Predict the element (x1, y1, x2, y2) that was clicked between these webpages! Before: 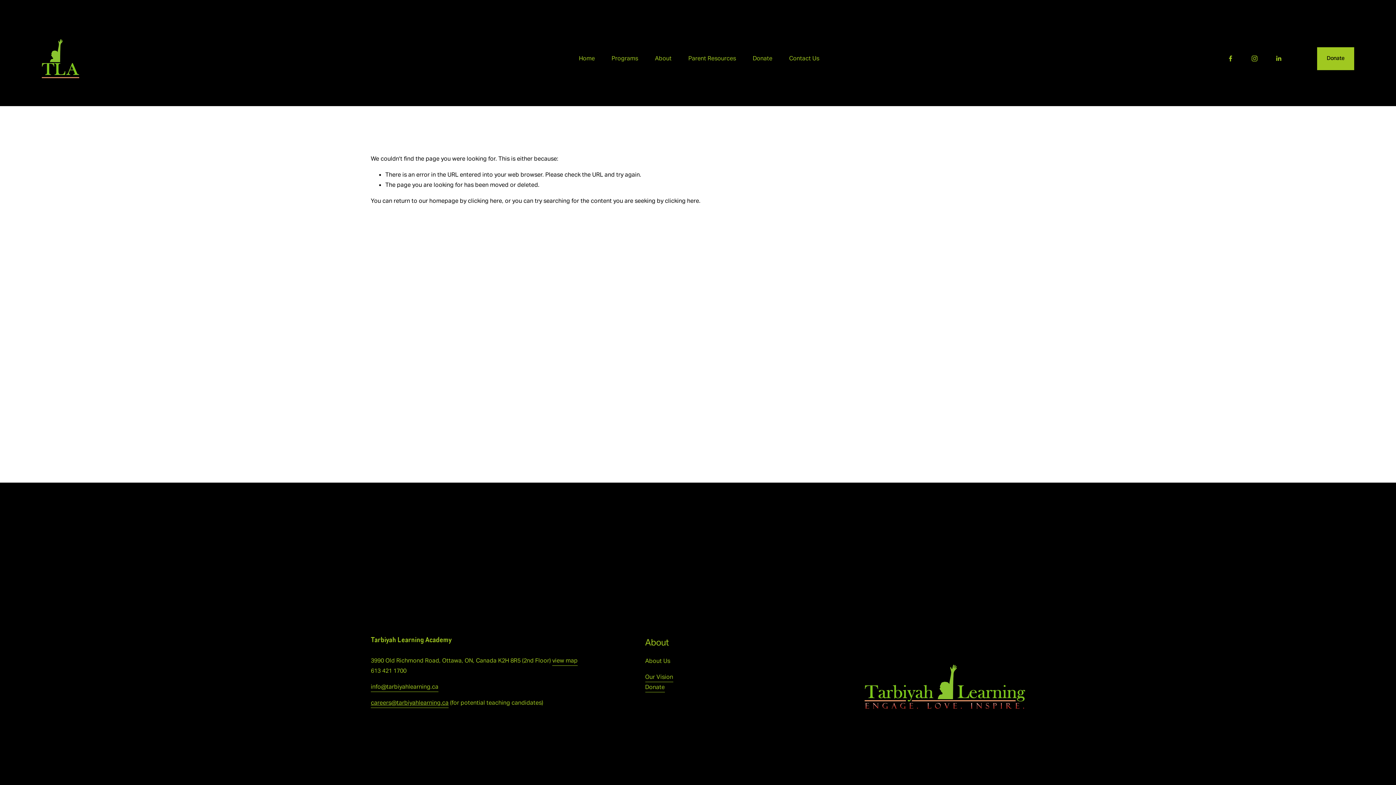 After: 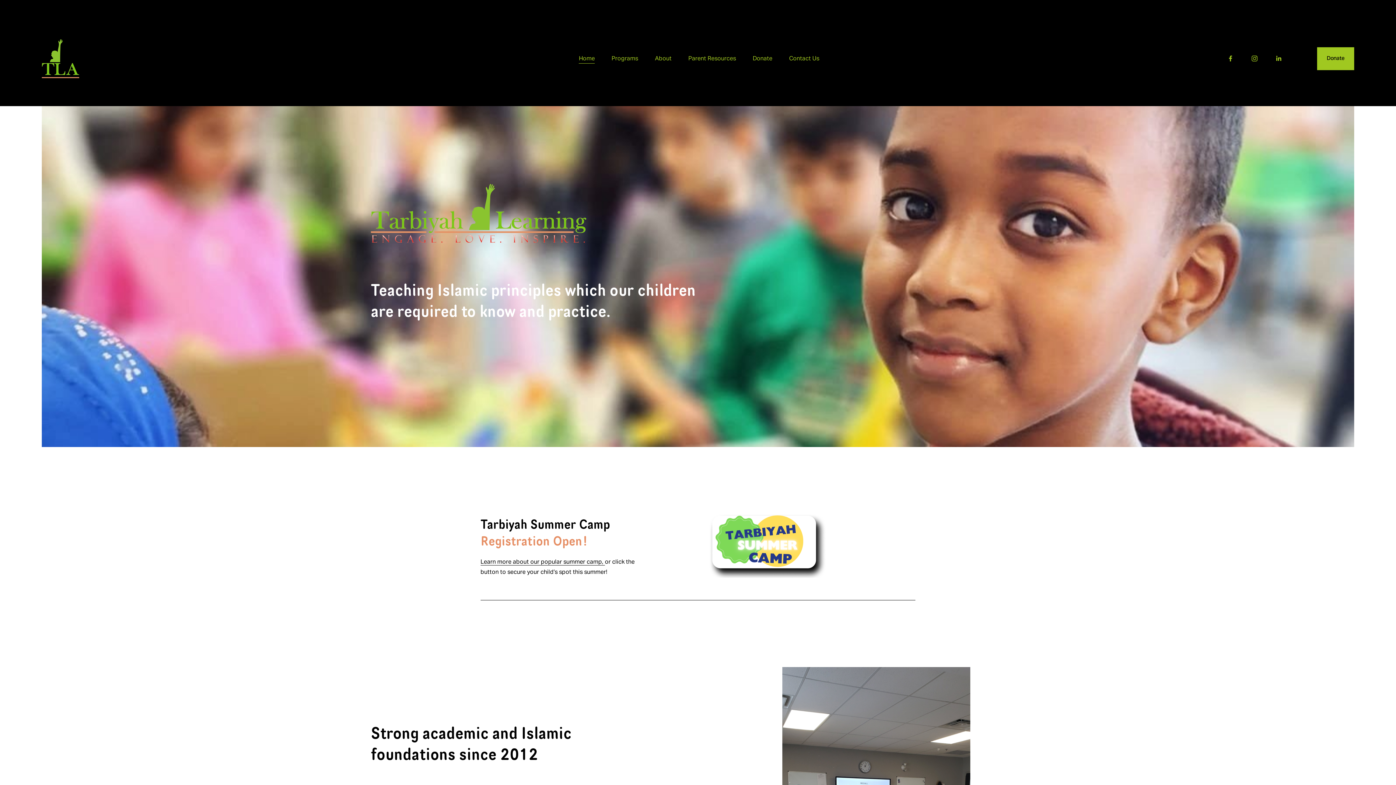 Action: bbox: (41, 39, 79, 78)